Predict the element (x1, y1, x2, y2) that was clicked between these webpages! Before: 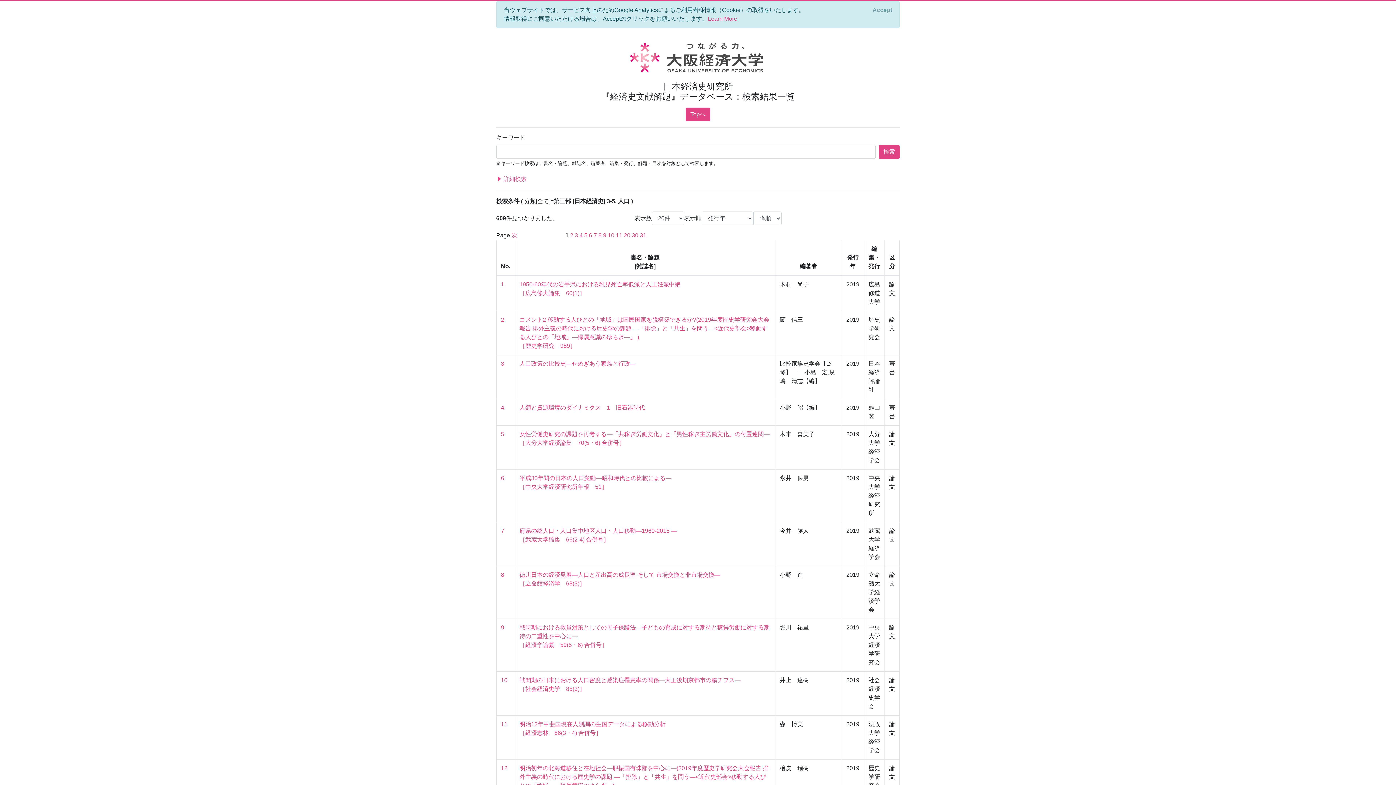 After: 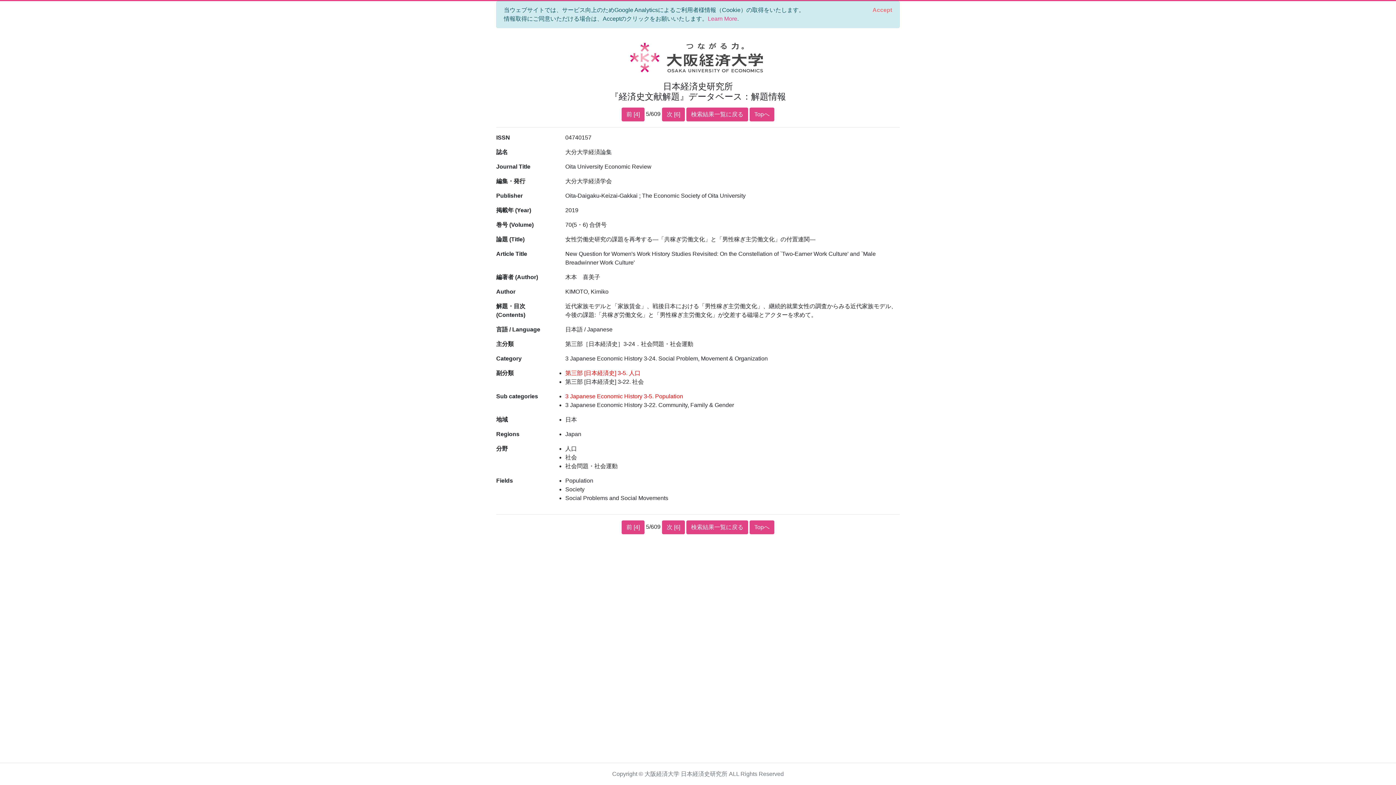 Action: label: 5 bbox: (501, 431, 504, 437)